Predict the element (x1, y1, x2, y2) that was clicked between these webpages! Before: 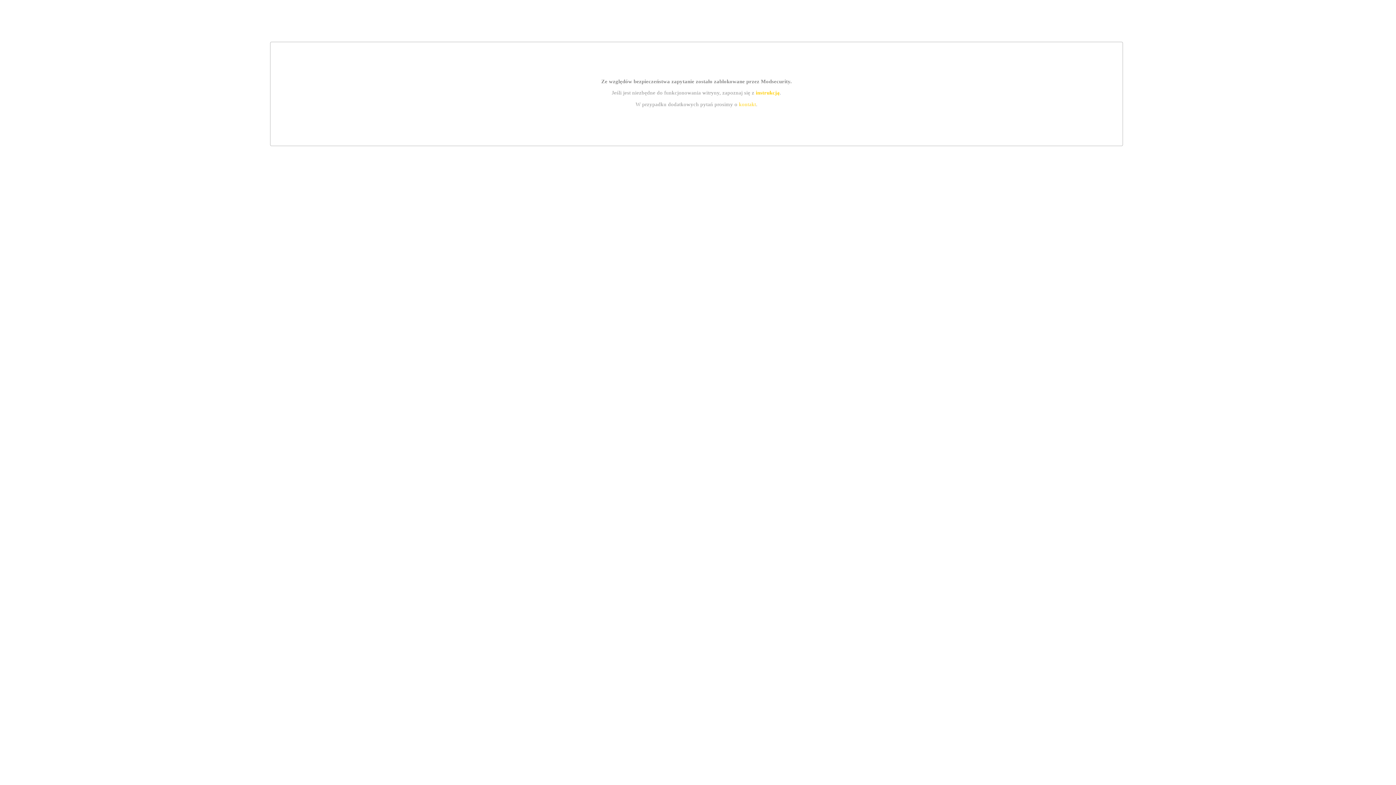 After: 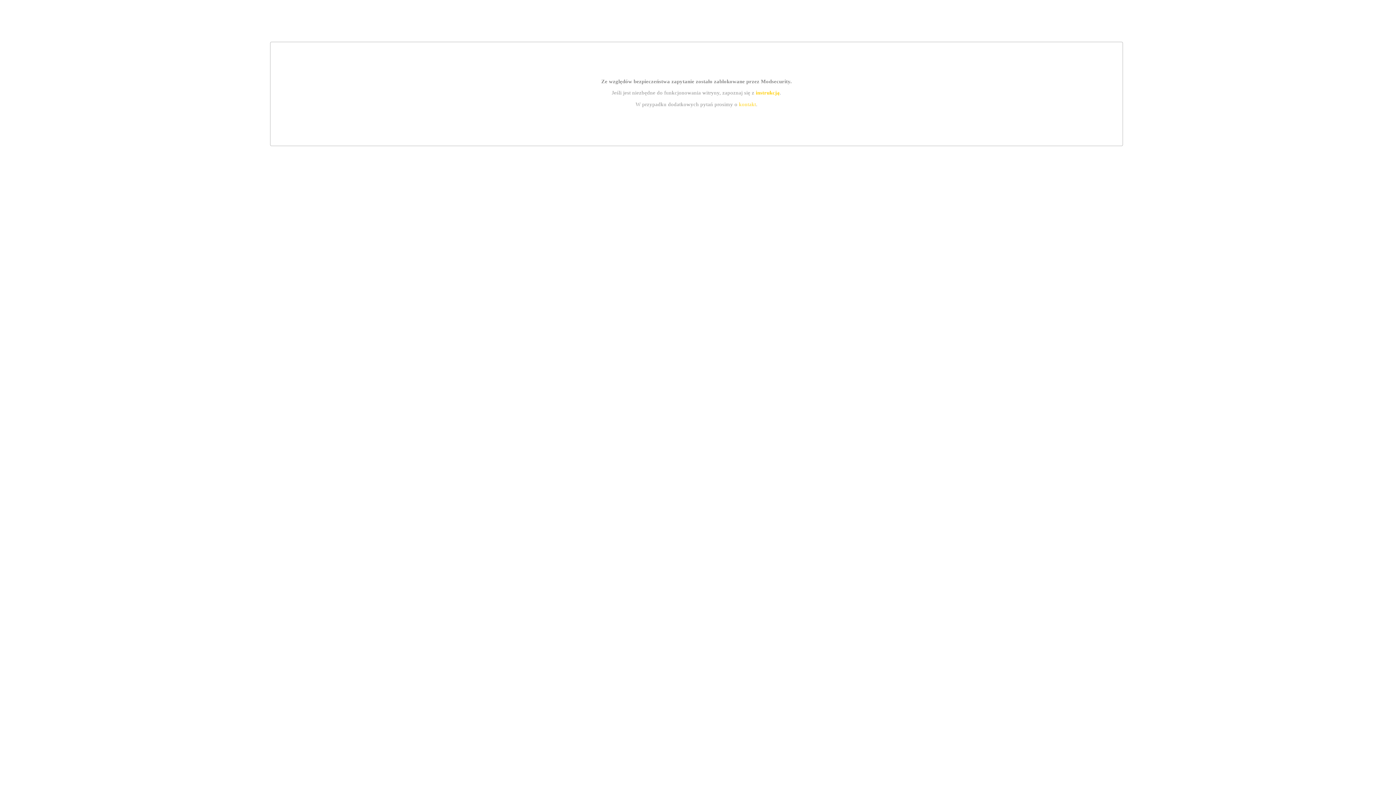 Action: bbox: (739, 101, 756, 107) label: kontakt